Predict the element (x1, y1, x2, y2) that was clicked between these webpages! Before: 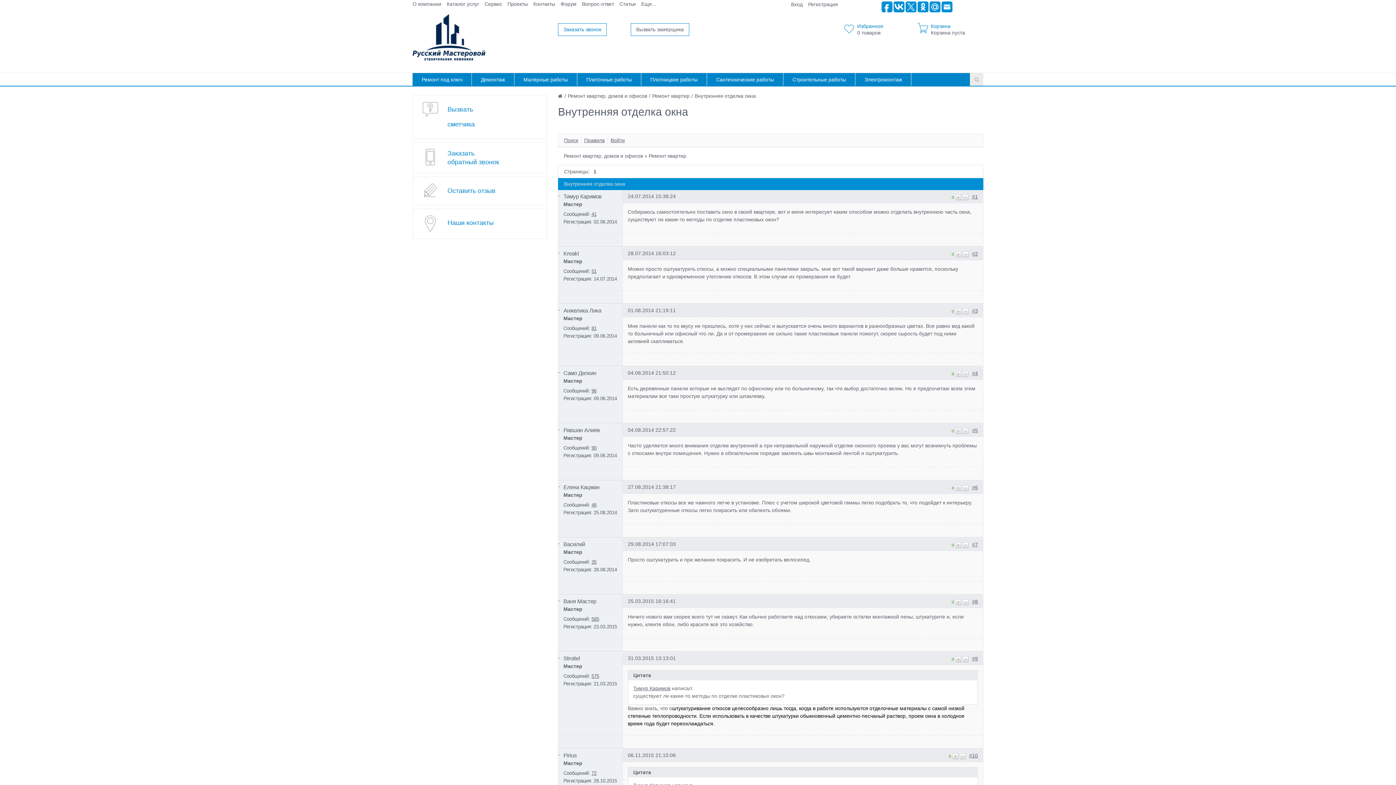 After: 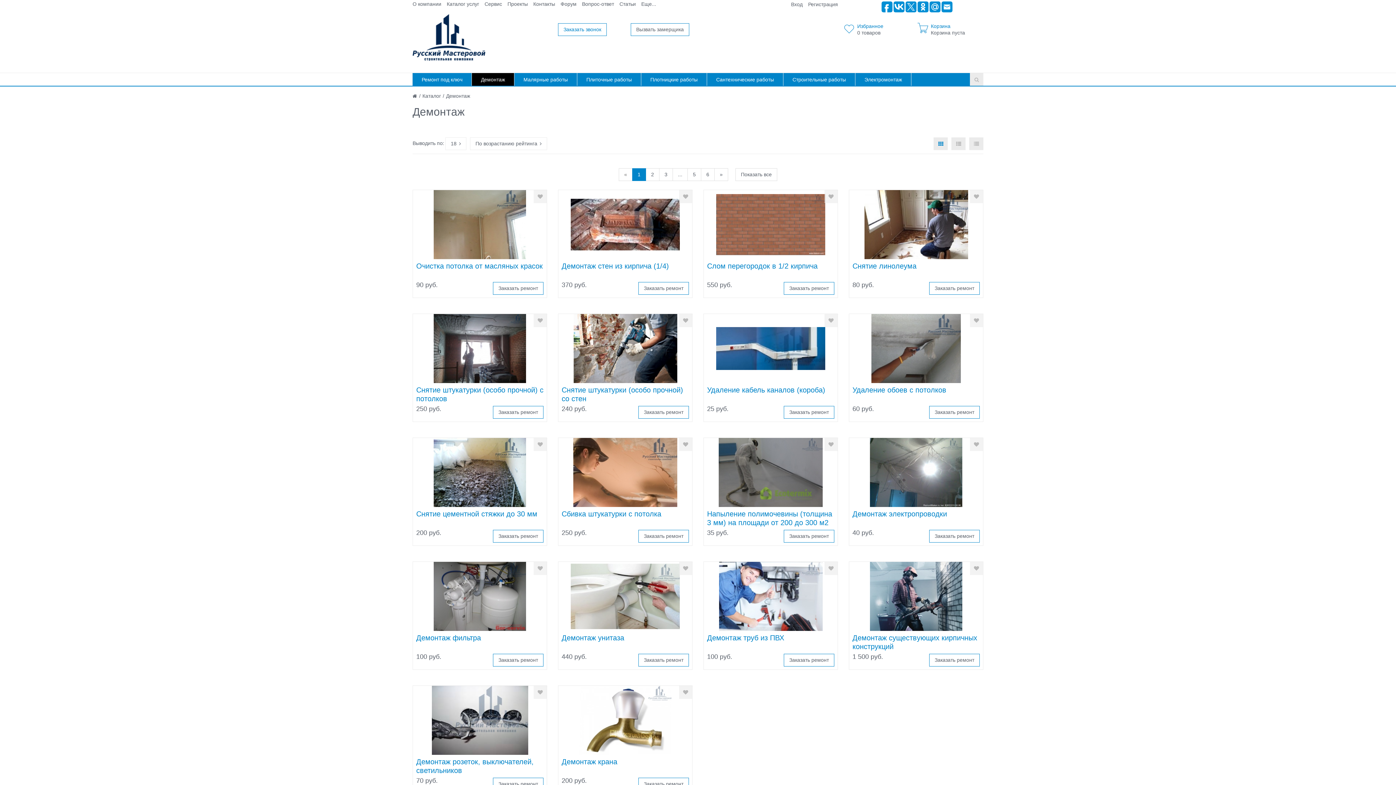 Action: bbox: (472, 73, 514, 85) label: Демонтаж